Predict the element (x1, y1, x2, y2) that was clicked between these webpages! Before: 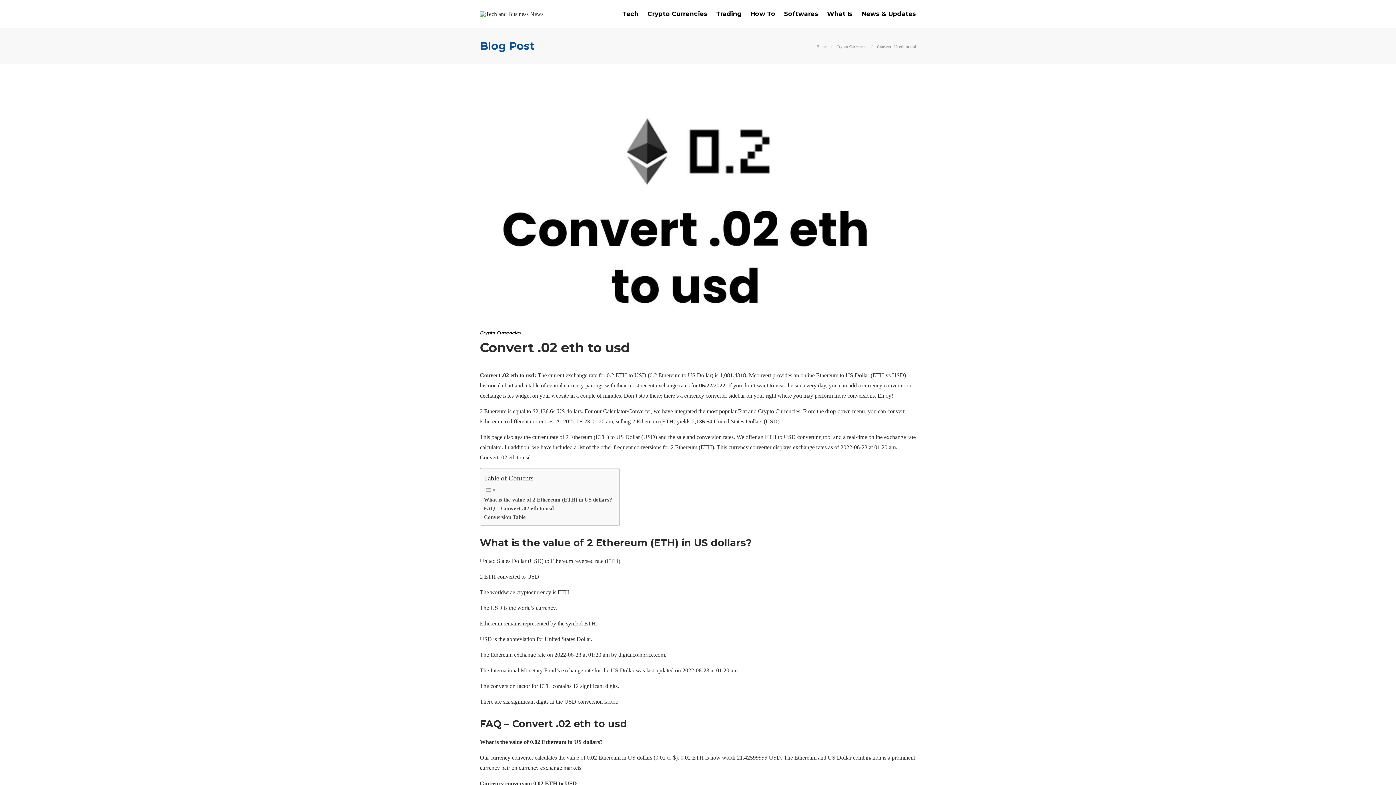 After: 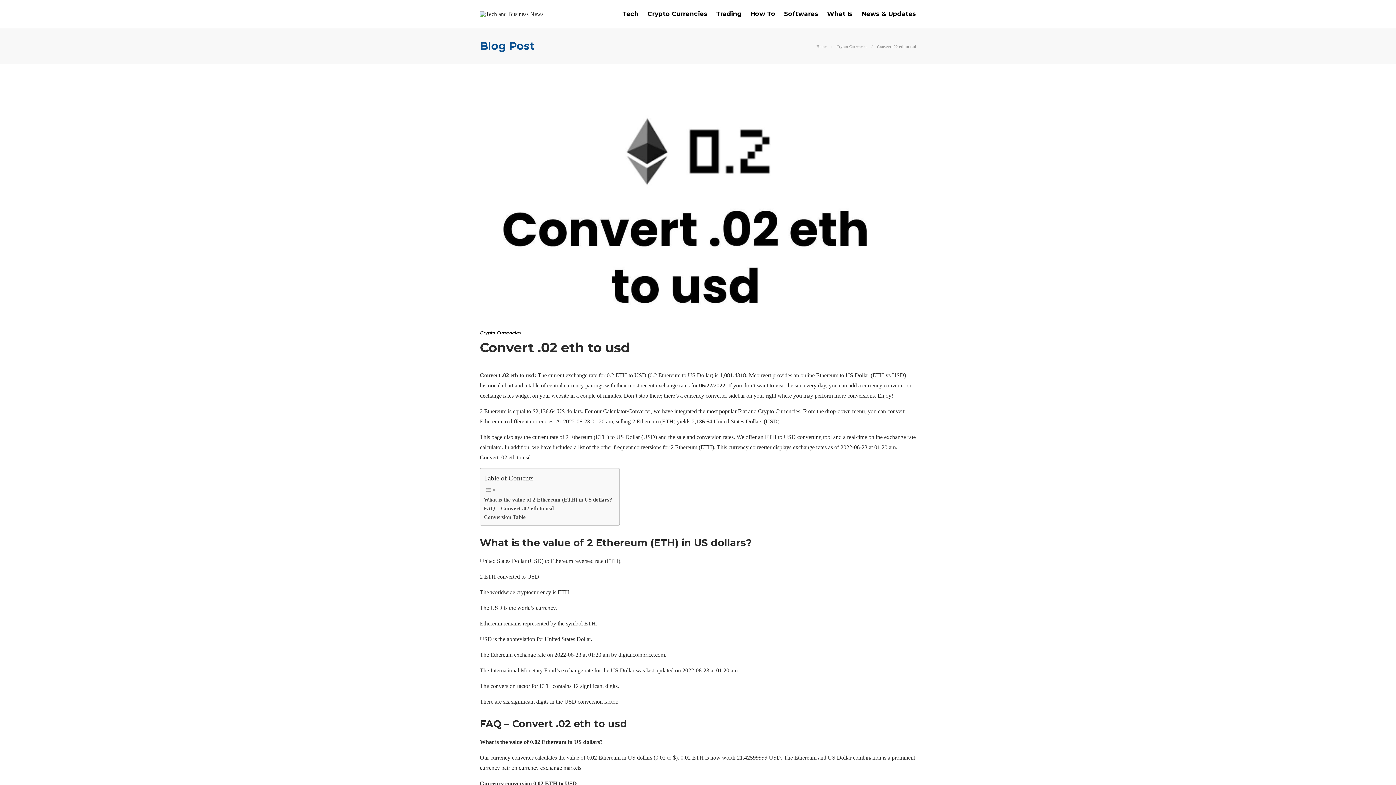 Action: label: Convert .02 eth to usd bbox: (480, 340, 905, 357)